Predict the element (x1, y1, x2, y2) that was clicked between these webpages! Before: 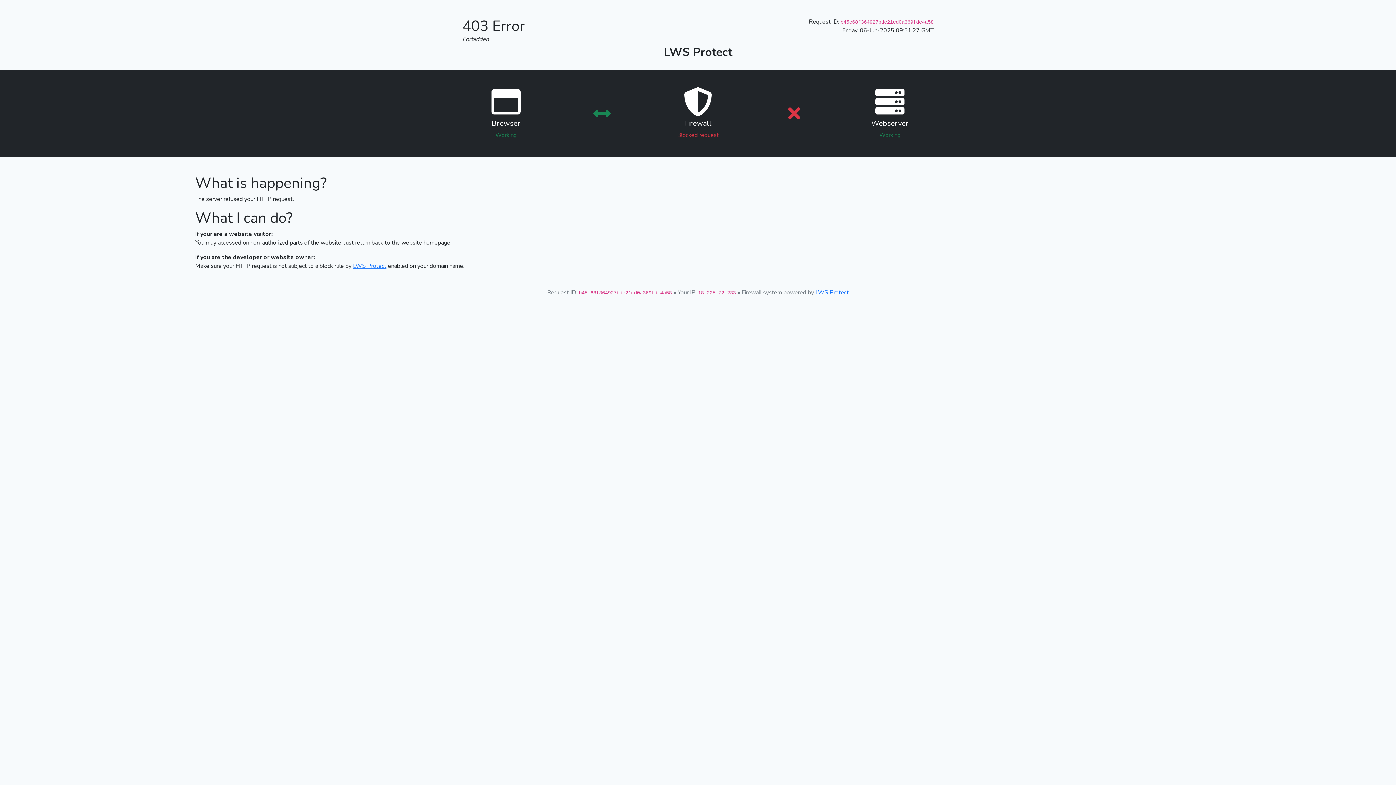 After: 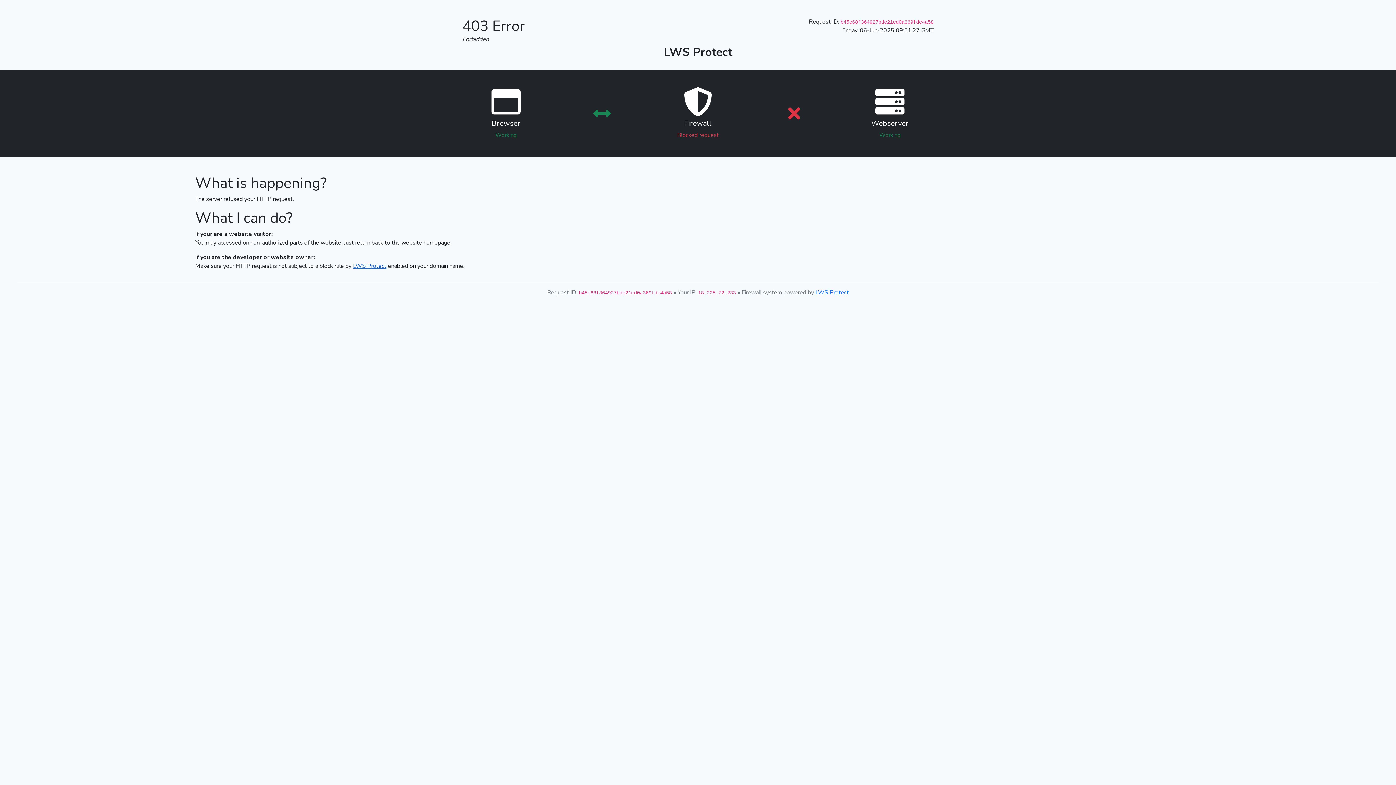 Action: label: LWS Protect bbox: (353, 262, 386, 270)